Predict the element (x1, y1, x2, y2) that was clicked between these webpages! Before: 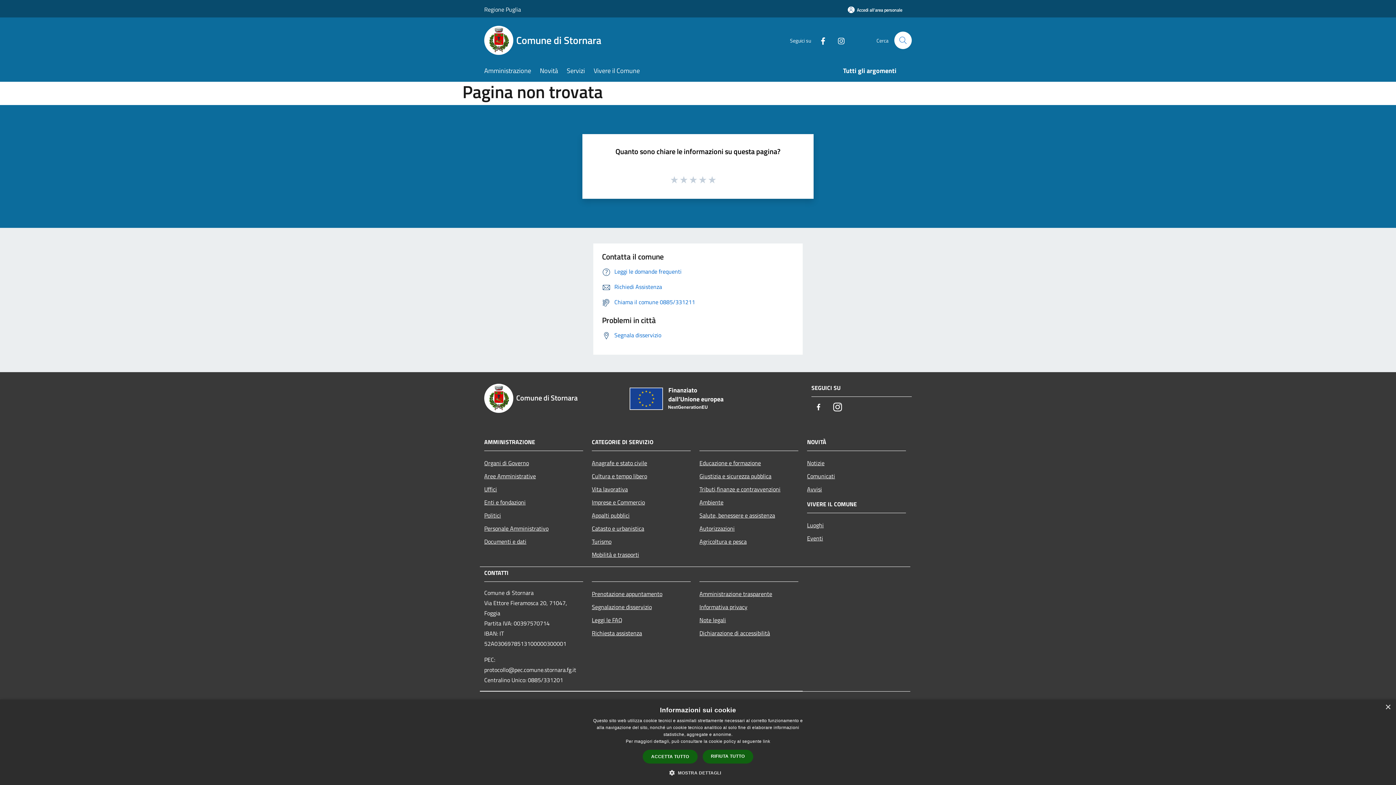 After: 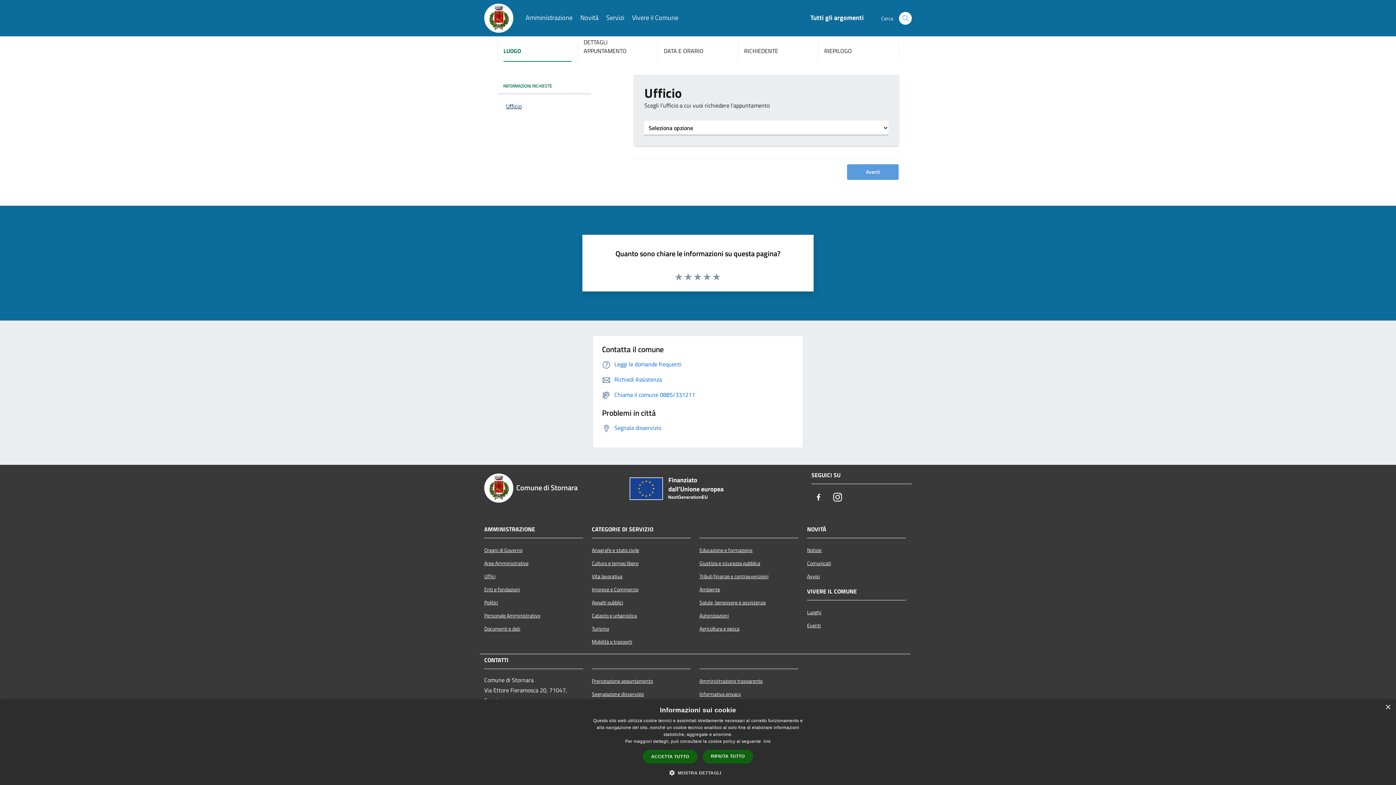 Action: bbox: (592, 587, 690, 600) label: Prenotazione appuntamento